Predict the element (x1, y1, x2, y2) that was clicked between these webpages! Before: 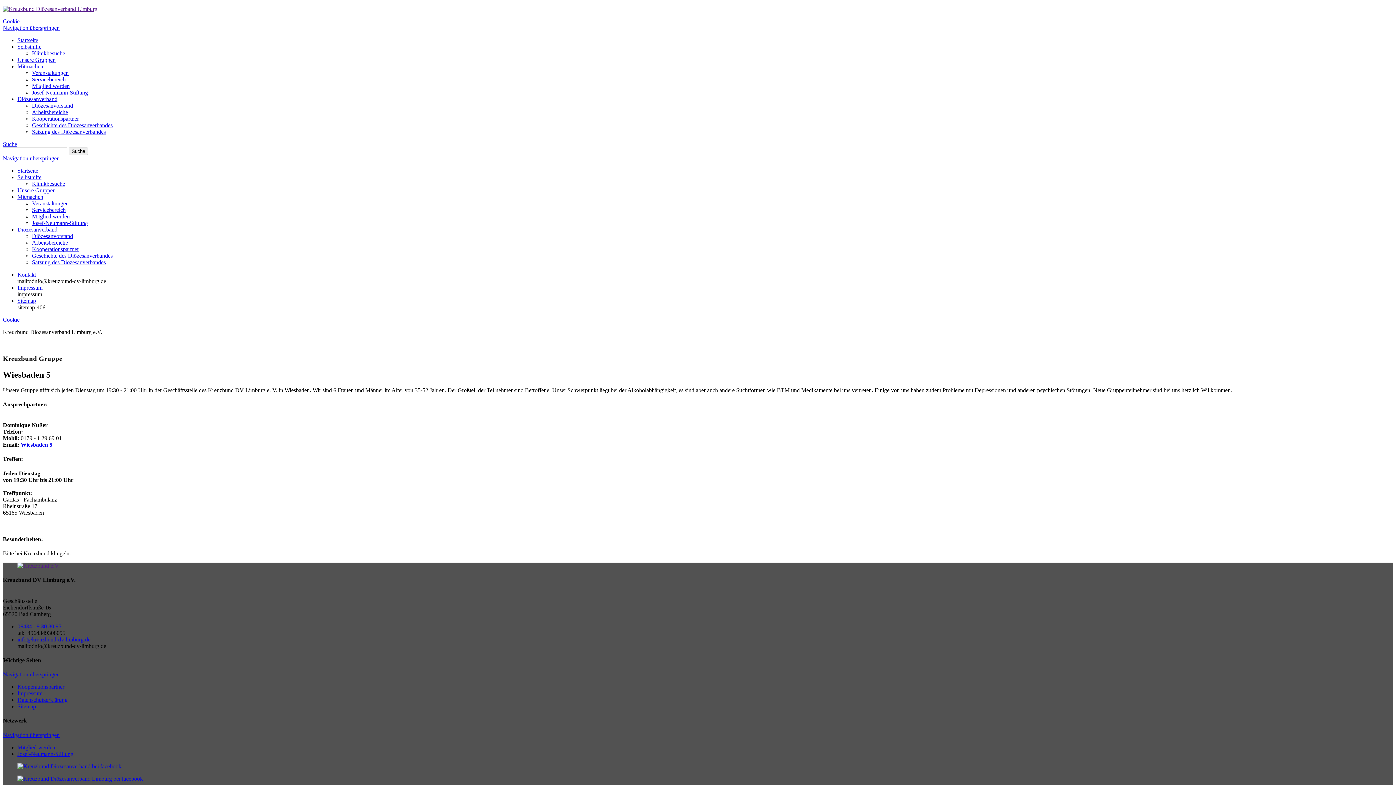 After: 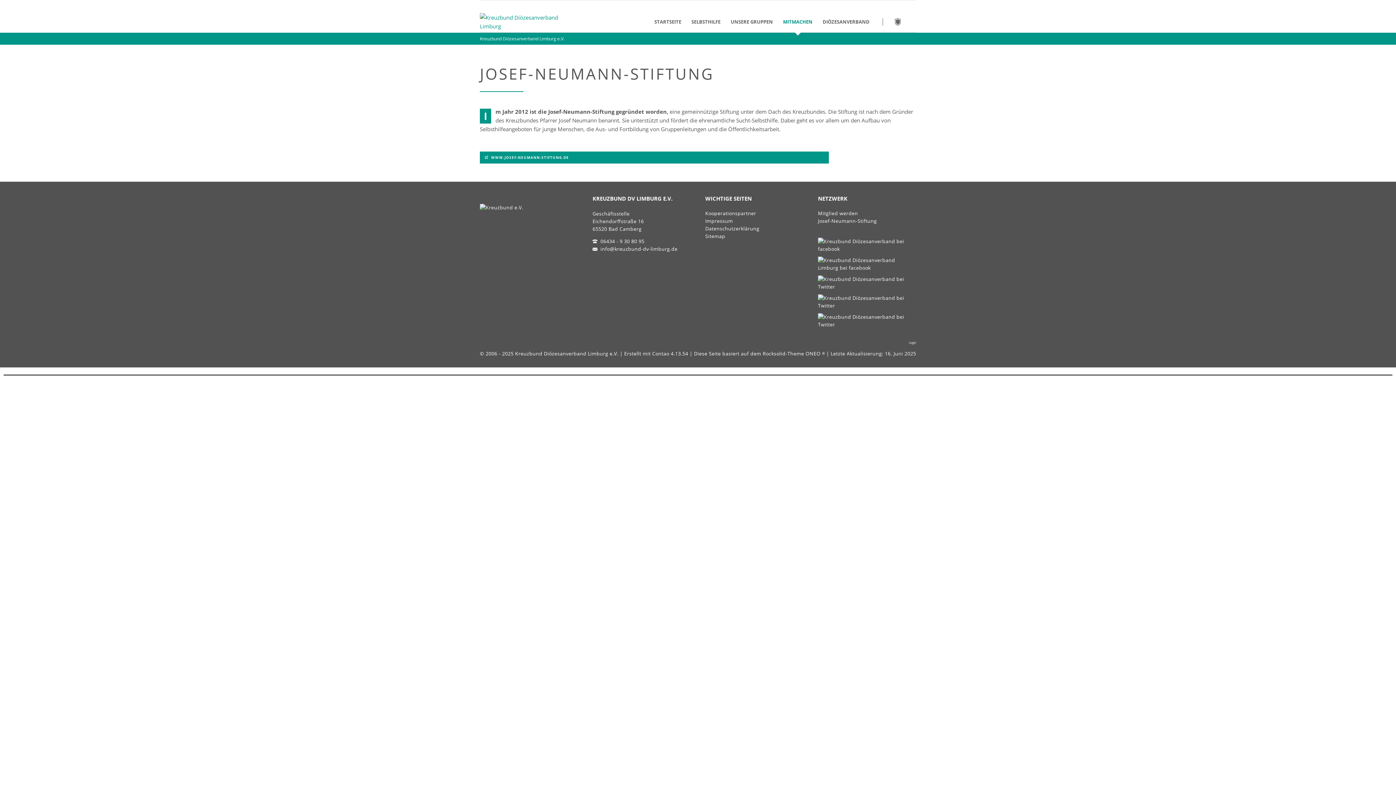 Action: label: Josef-Neumann-Stiftung bbox: (17, 751, 73, 757)